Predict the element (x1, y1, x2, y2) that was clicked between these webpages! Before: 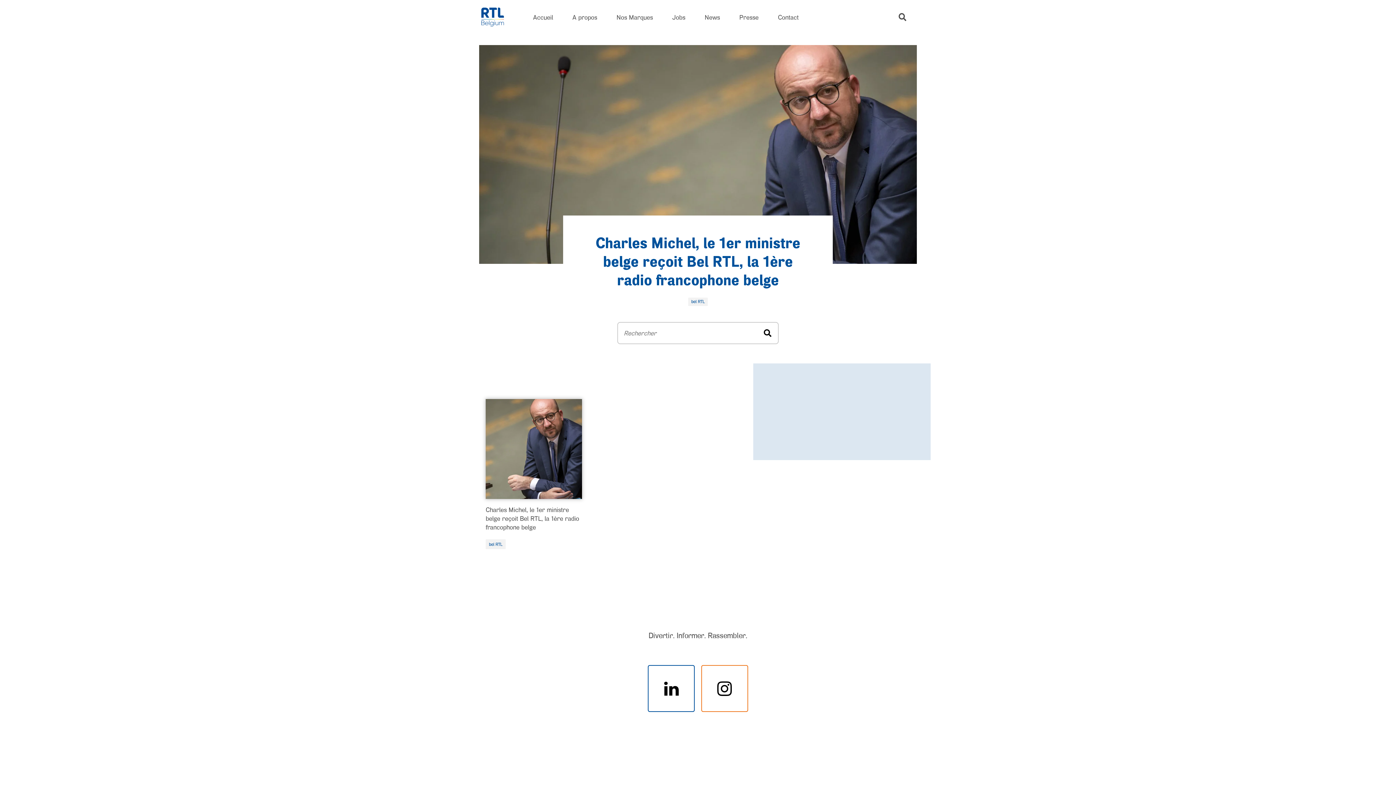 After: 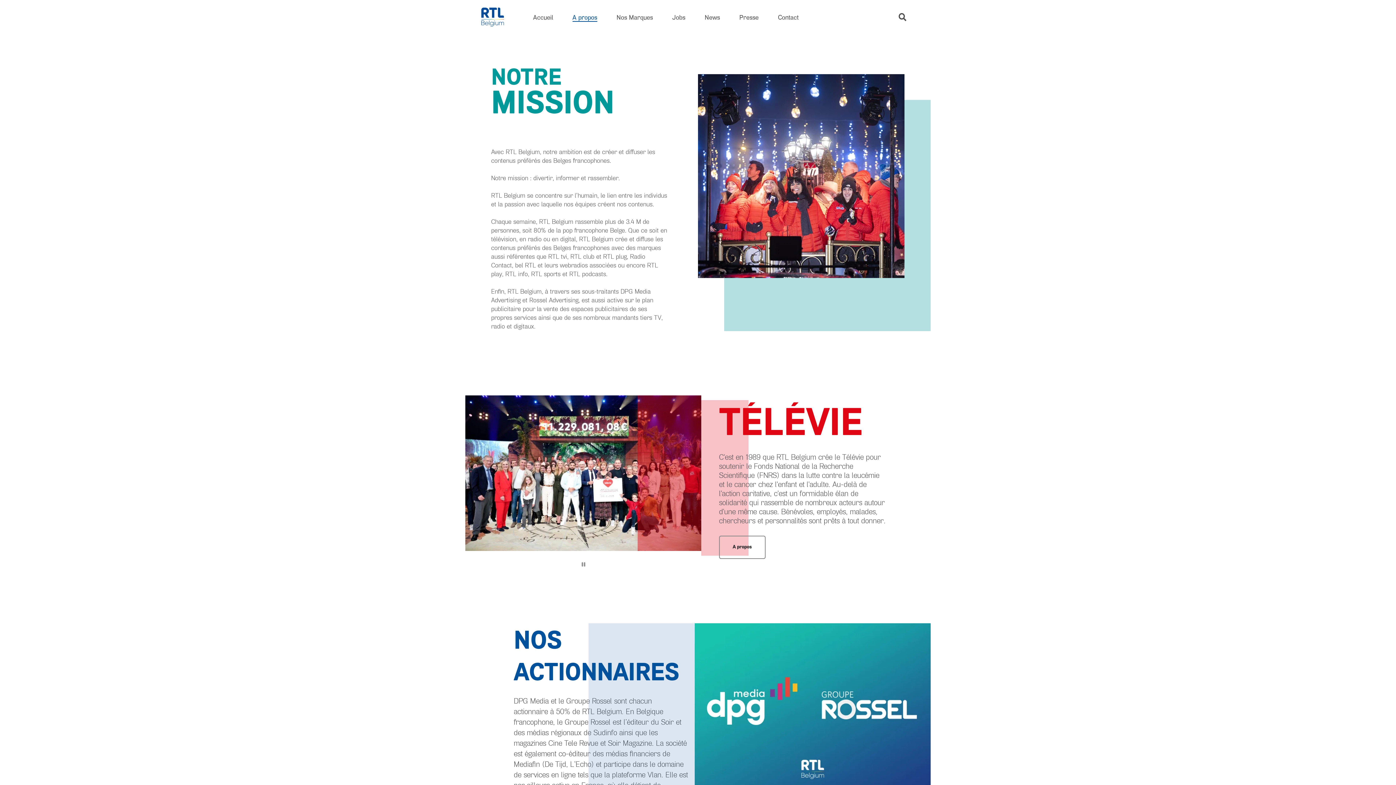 Action: bbox: (572, 12, 597, 22) label: A propos